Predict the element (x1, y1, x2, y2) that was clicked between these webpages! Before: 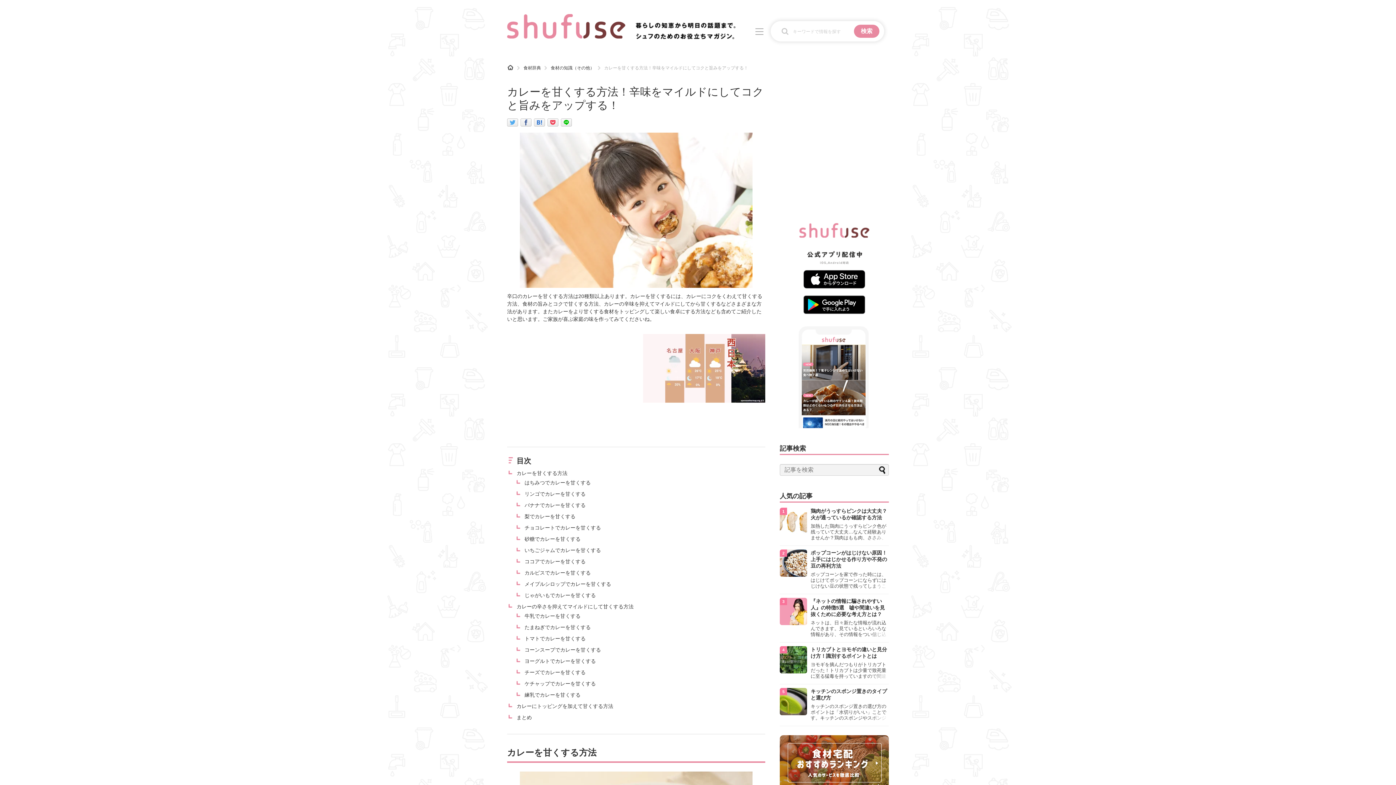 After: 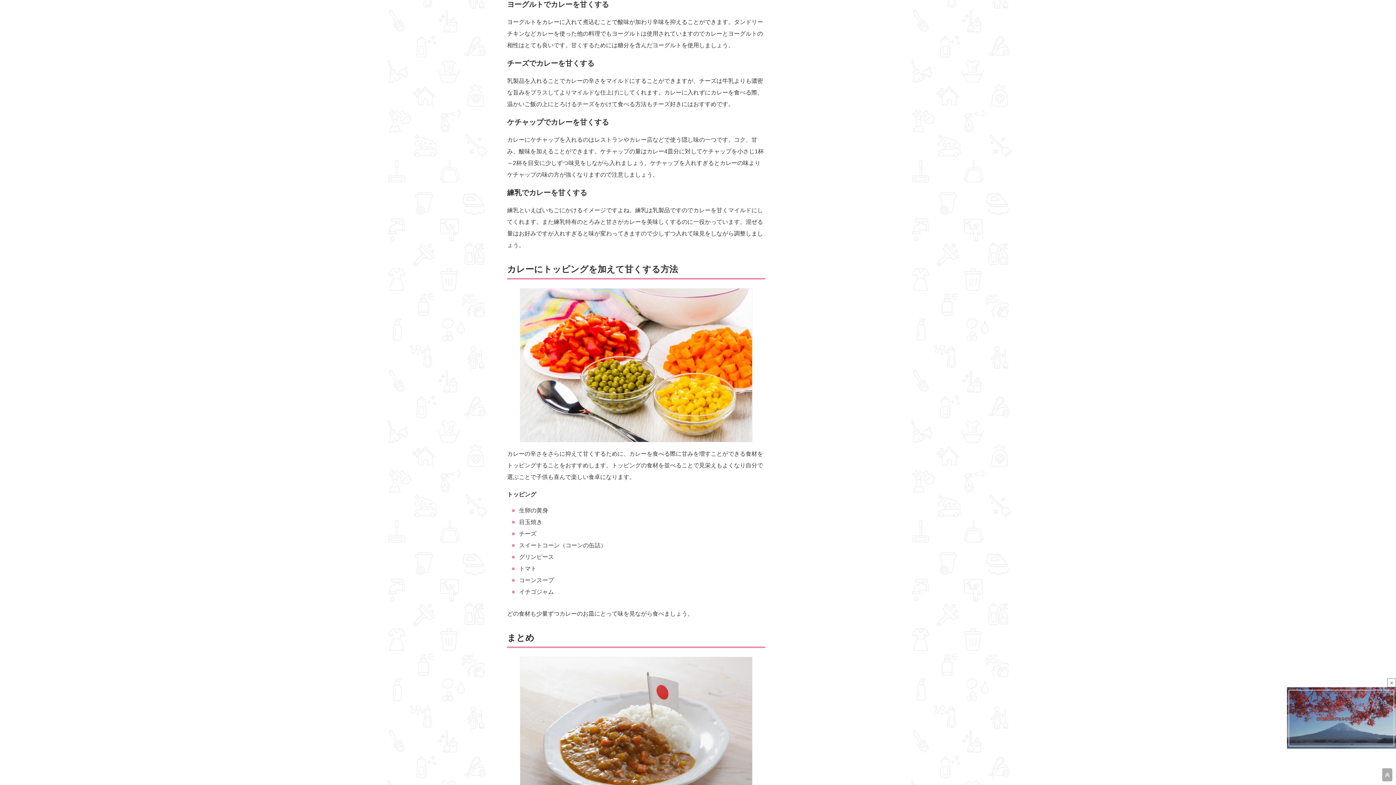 Action: label: ヨーグルトでカレーを甘くする bbox: (524, 658, 596, 664)